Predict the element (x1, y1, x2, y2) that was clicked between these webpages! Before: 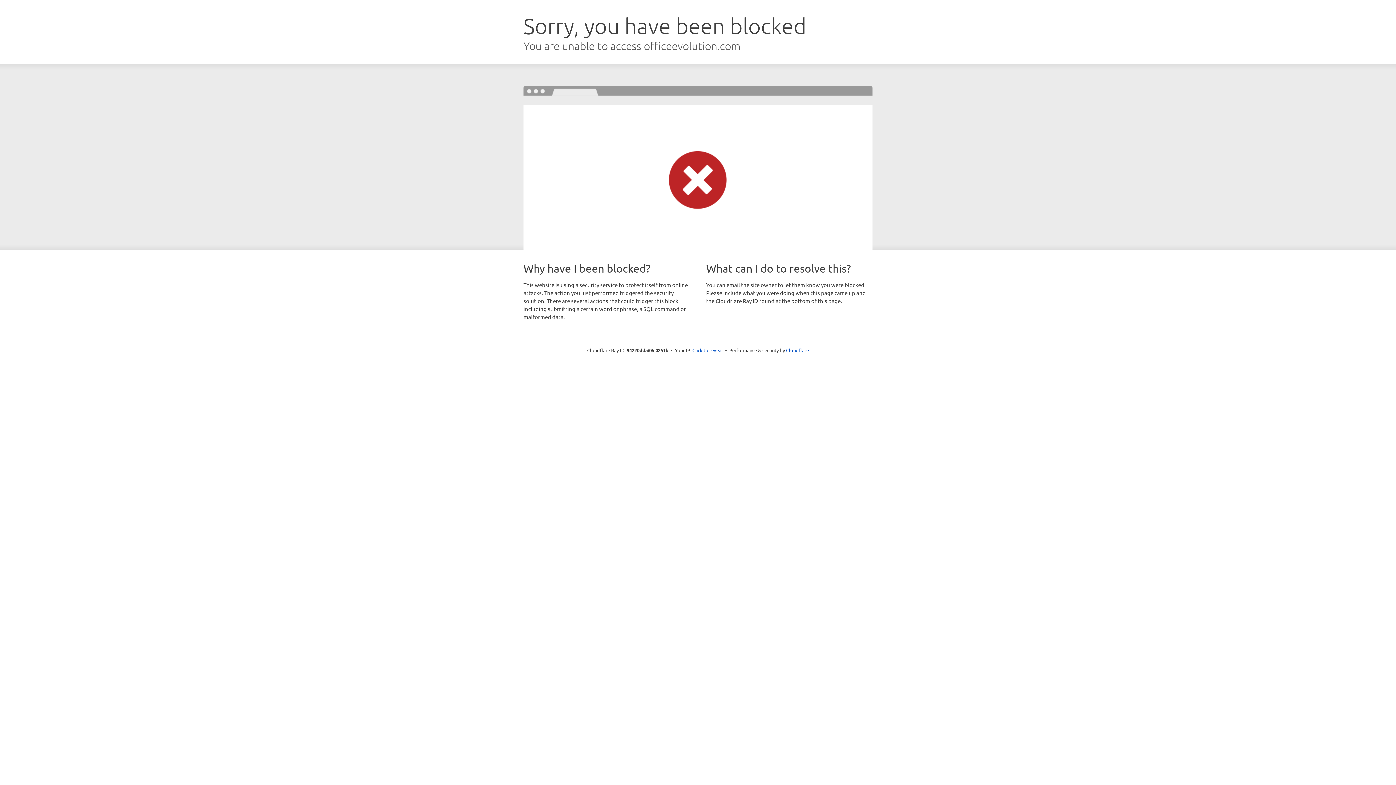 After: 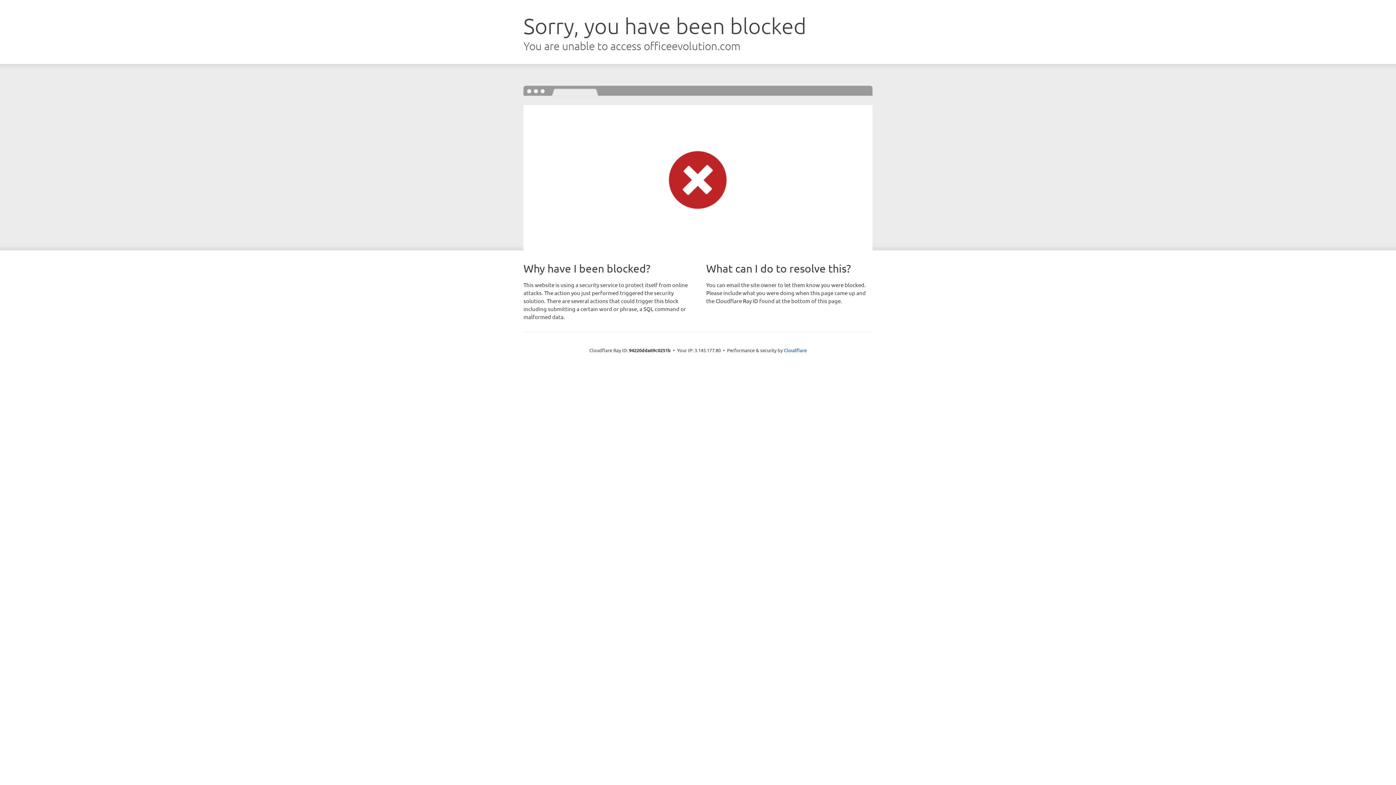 Action: bbox: (692, 346, 723, 353) label: Click to reveal